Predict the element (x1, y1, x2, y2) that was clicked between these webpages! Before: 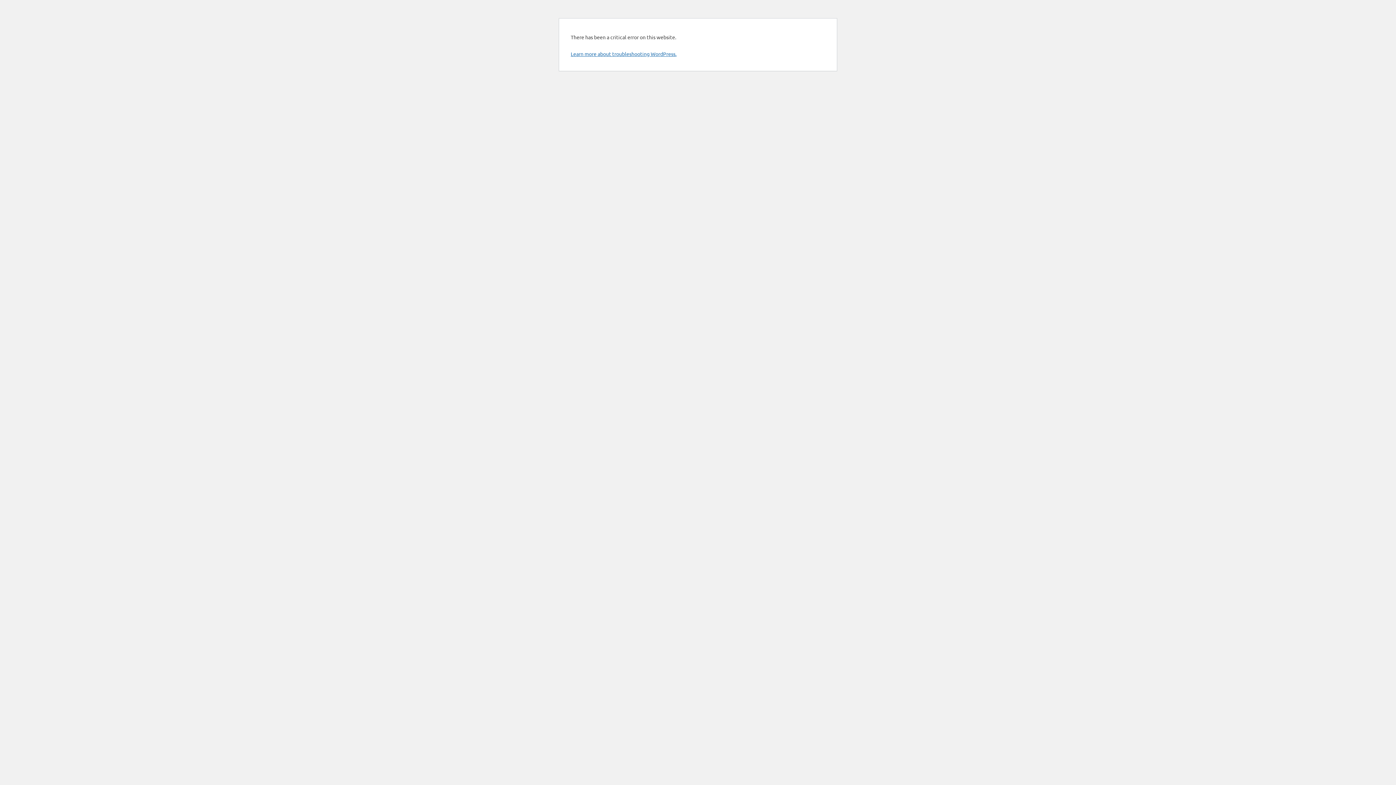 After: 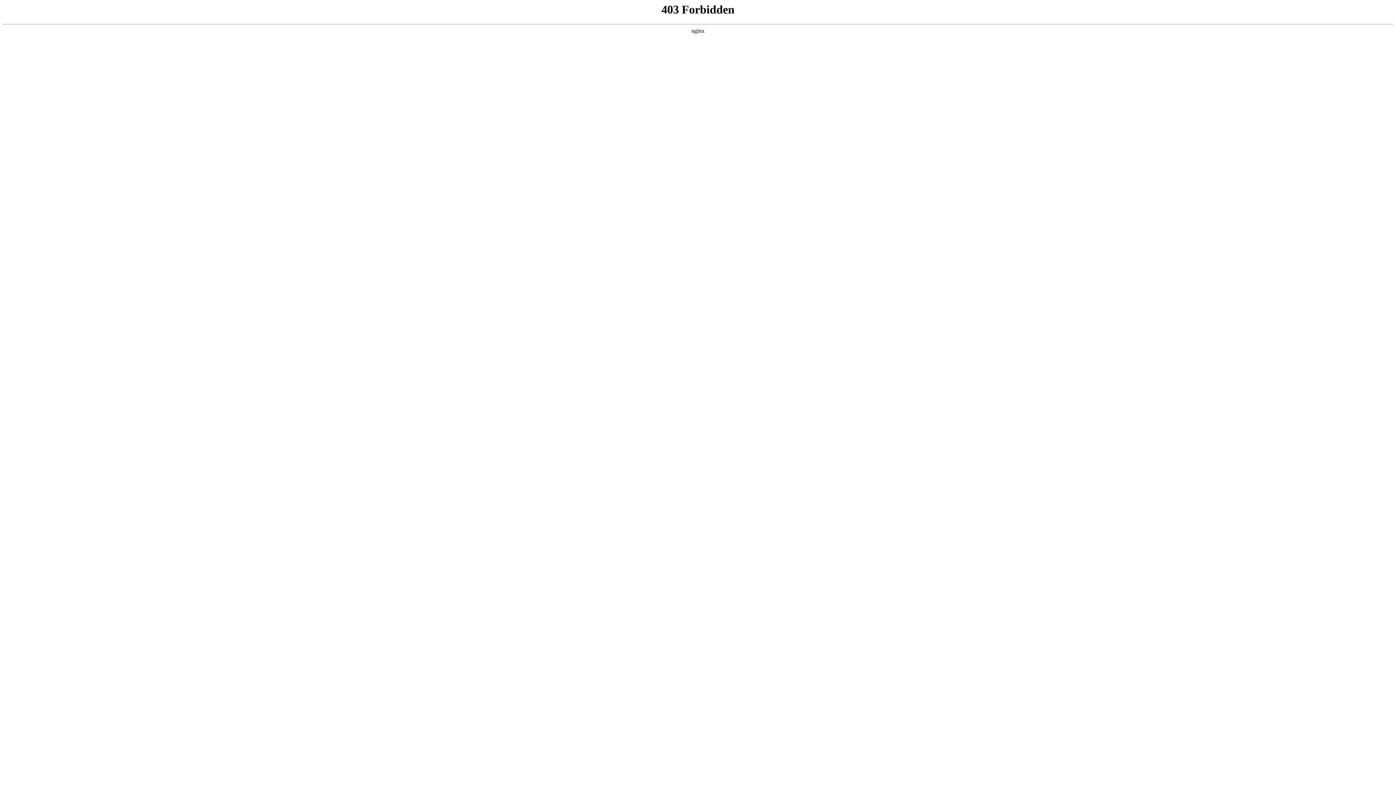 Action: bbox: (570, 50, 676, 57) label: Learn more about troubleshooting WordPress.